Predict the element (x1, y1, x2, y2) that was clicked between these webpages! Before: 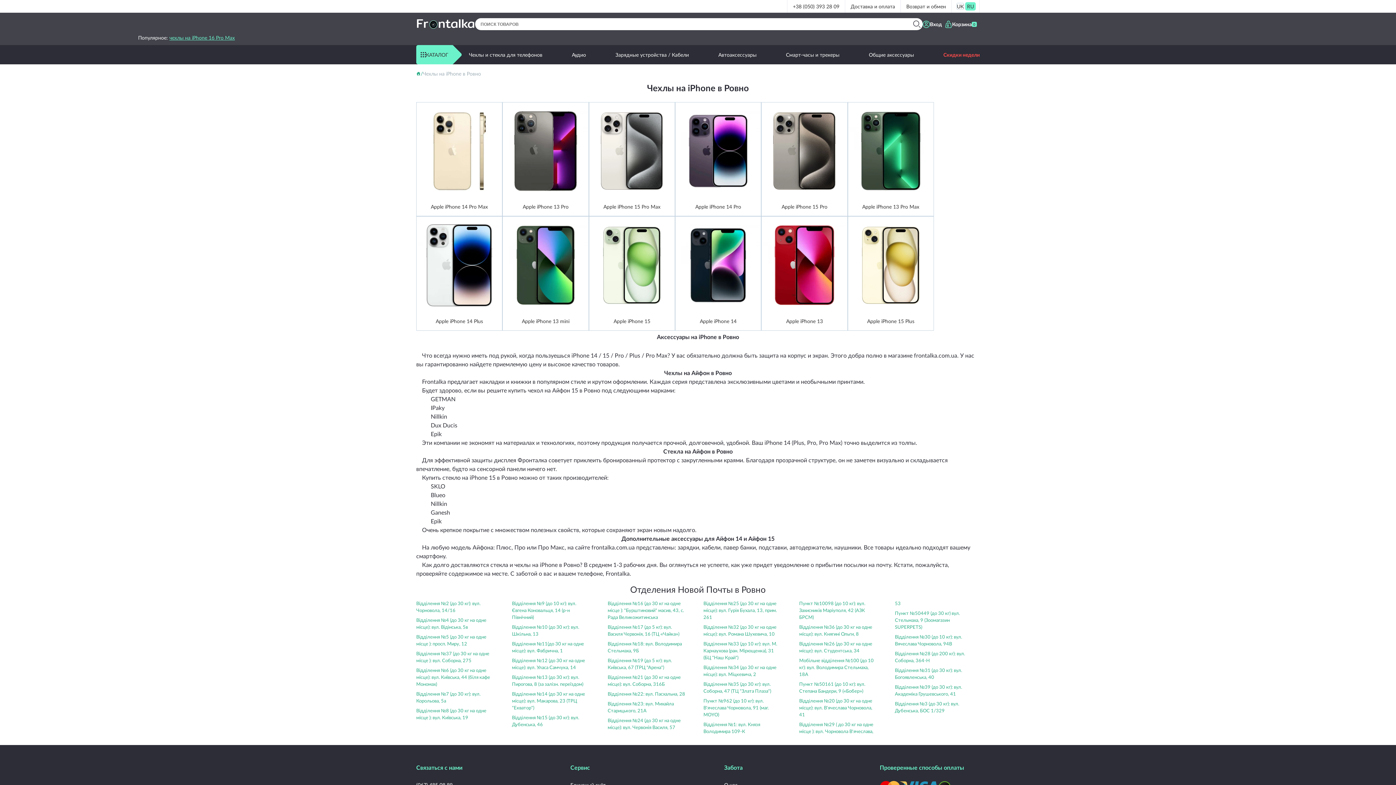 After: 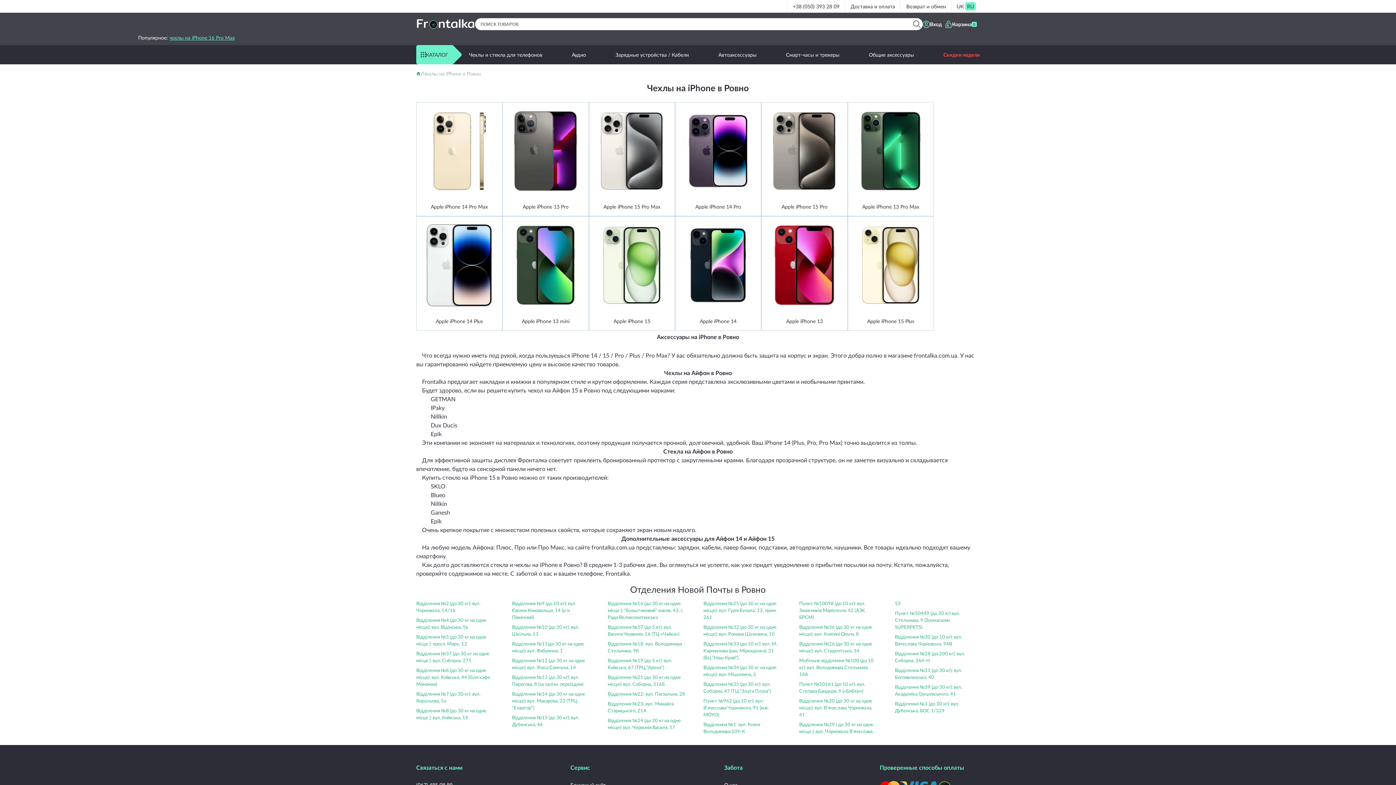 Action: label: Відділення №11(до 30 кг на одне місце): вул. Фабрична, 1 bbox: (512, 640, 590, 654)